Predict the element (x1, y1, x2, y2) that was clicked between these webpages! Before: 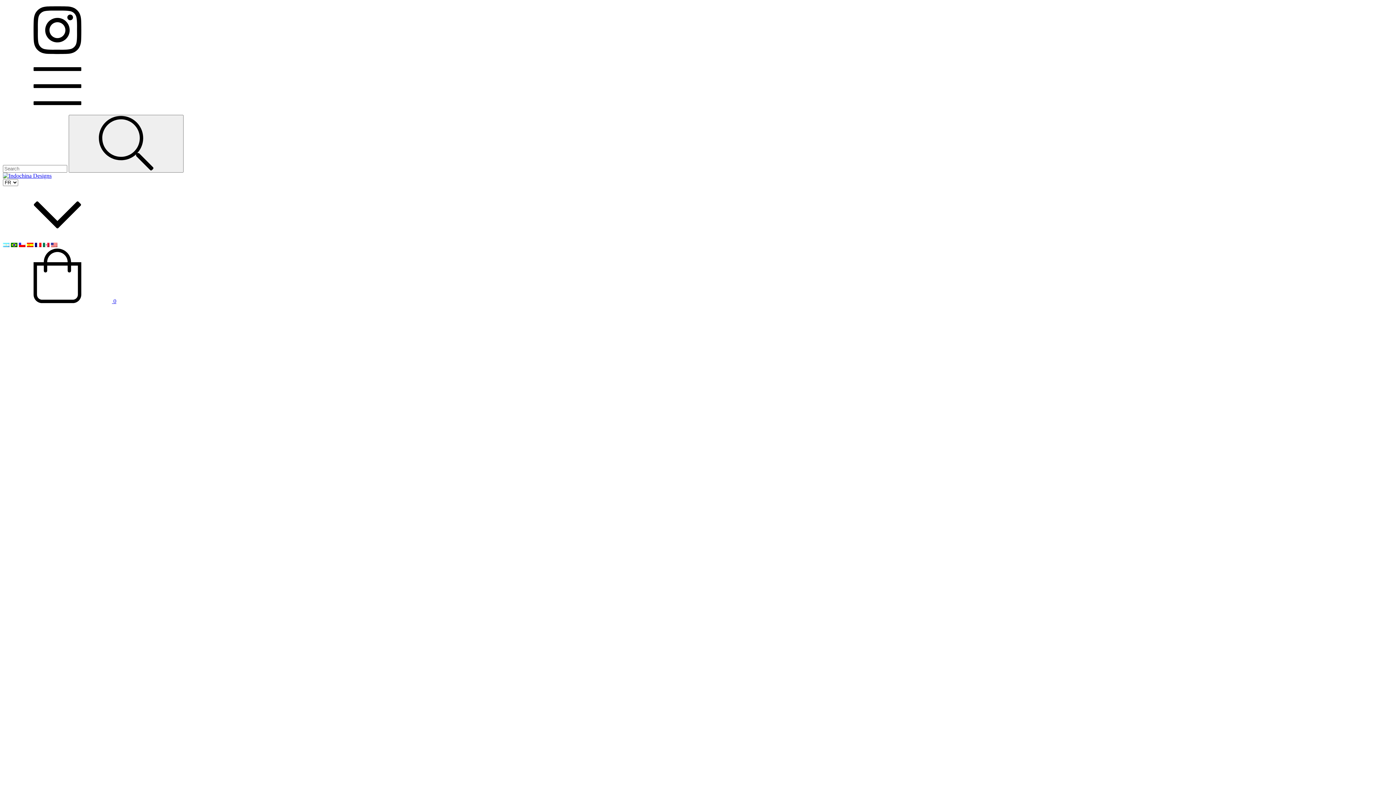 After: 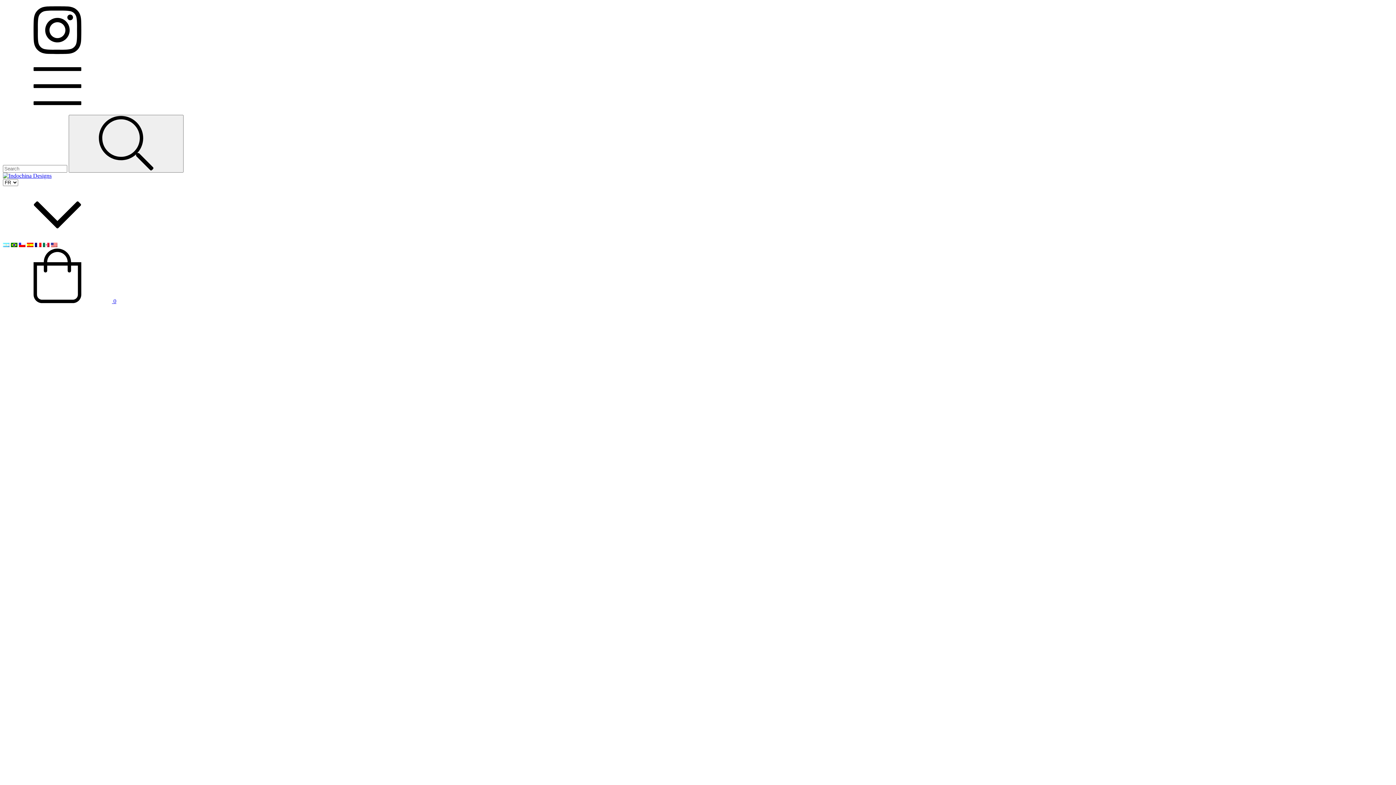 Action: label:  0 bbox: (2, 298, 116, 304)